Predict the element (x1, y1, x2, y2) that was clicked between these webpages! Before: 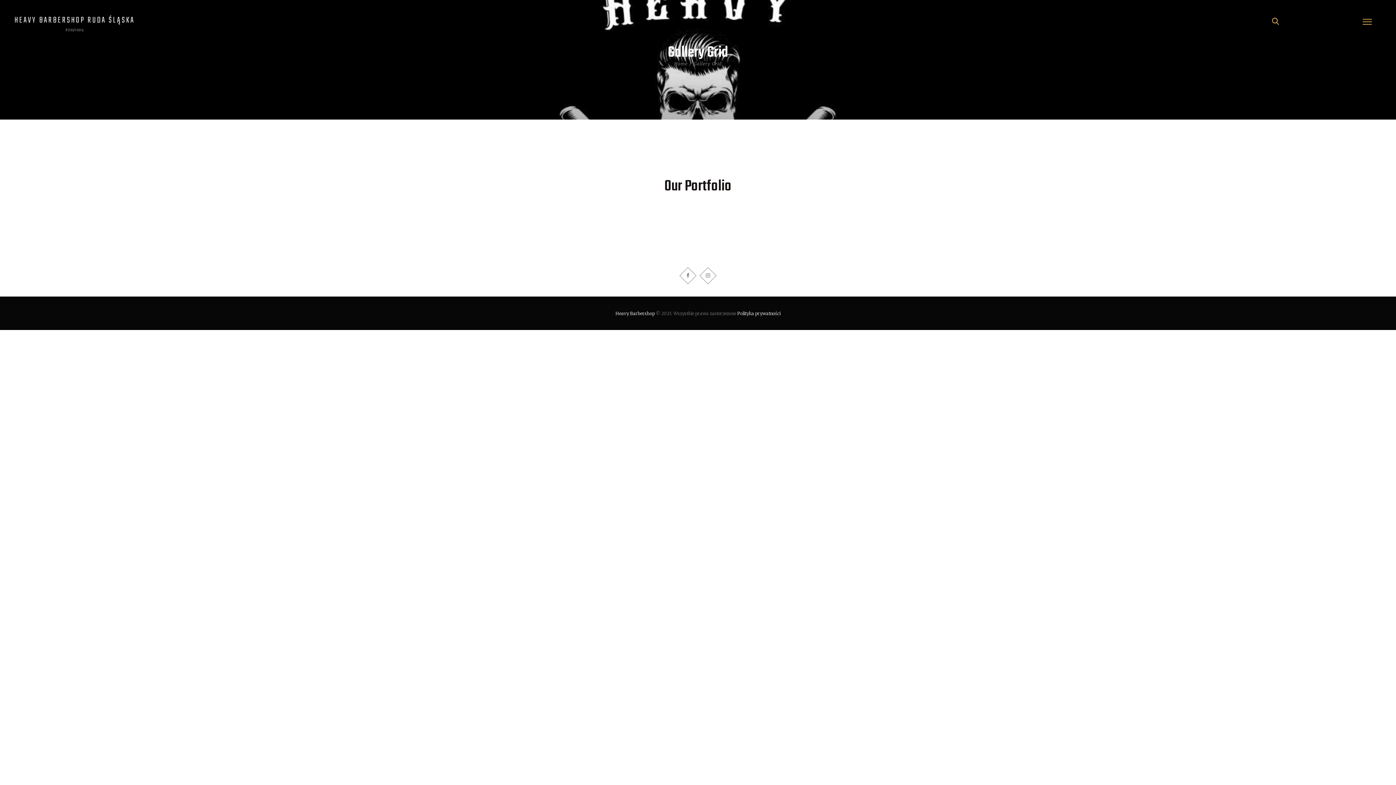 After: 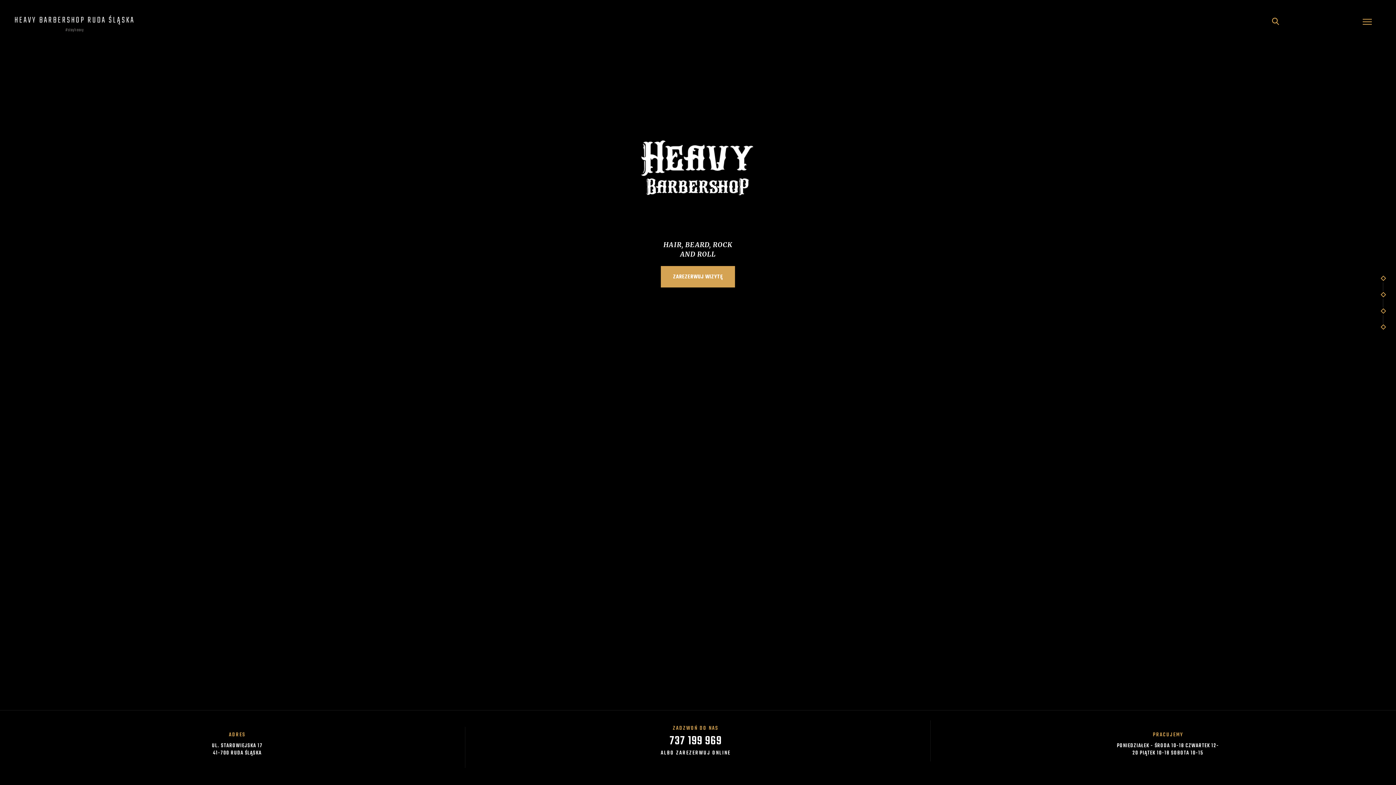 Action: bbox: (674, 59, 687, 68) label: Home